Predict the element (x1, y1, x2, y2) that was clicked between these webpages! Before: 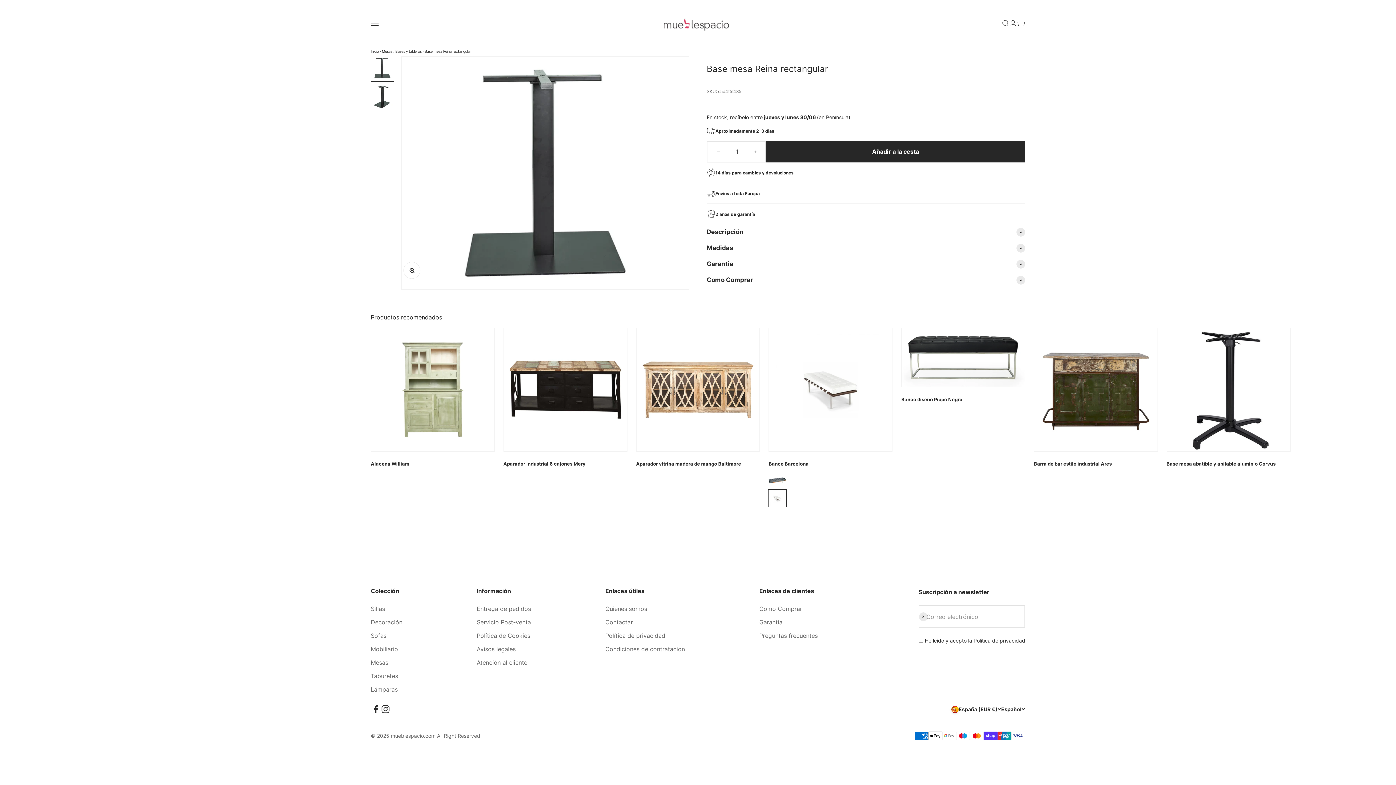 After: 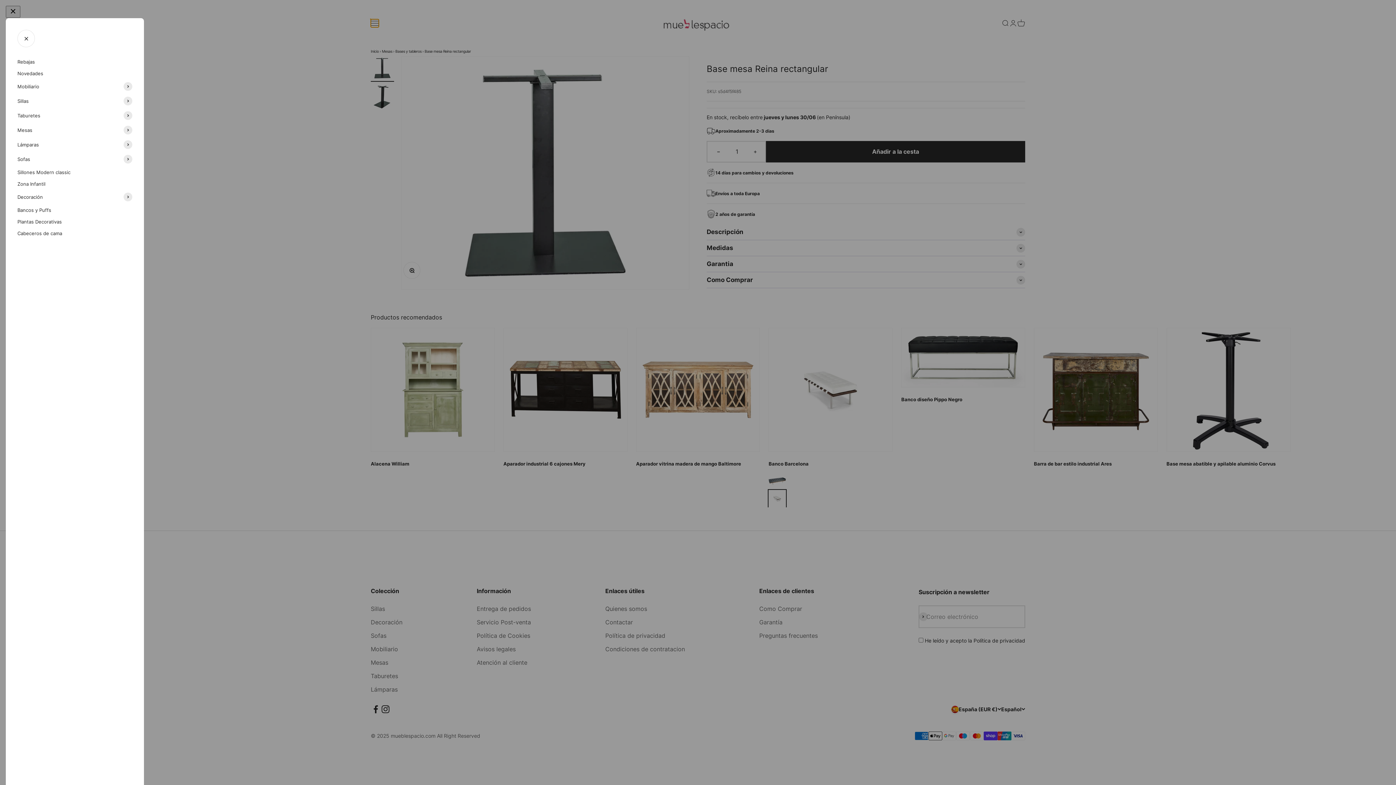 Action: label: Abrir menú de navegación bbox: (370, 19, 378, 27)